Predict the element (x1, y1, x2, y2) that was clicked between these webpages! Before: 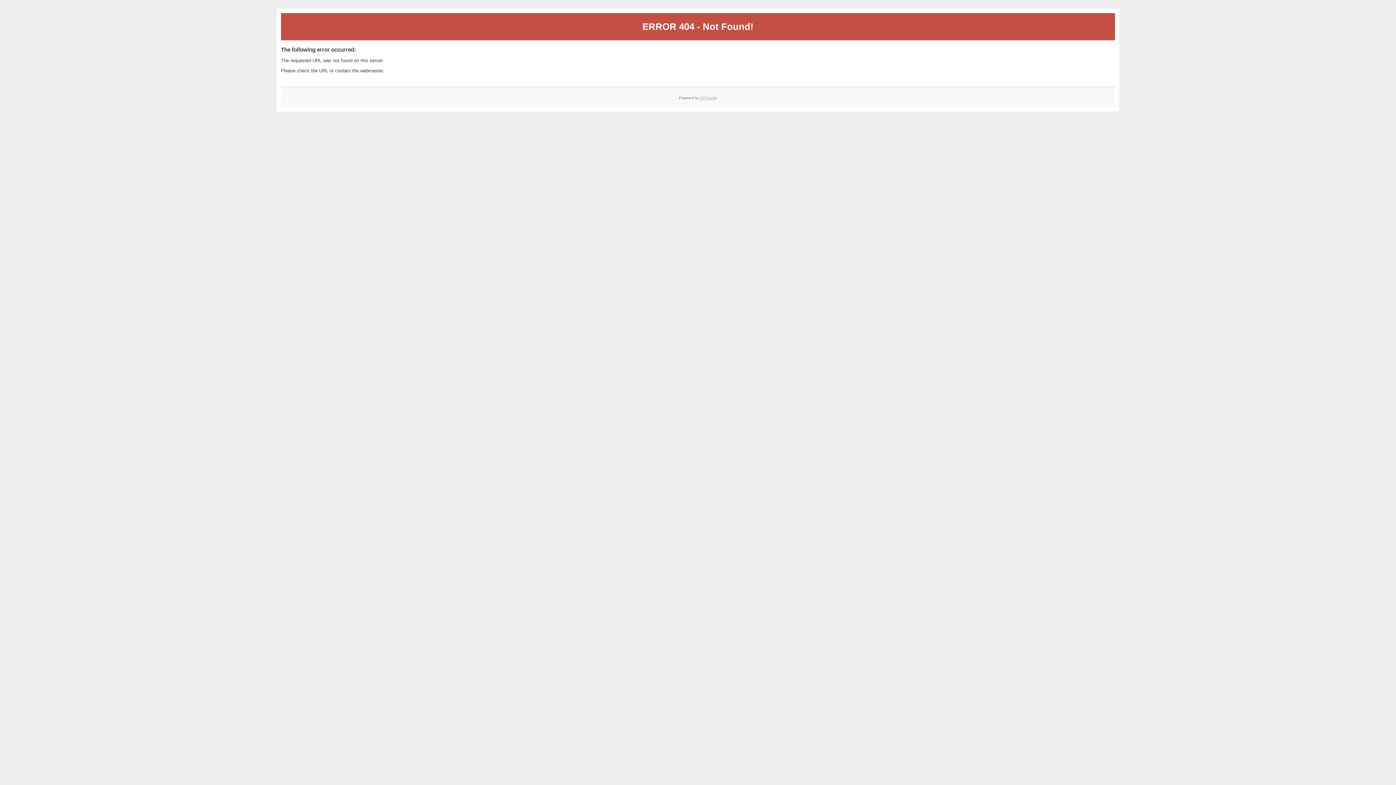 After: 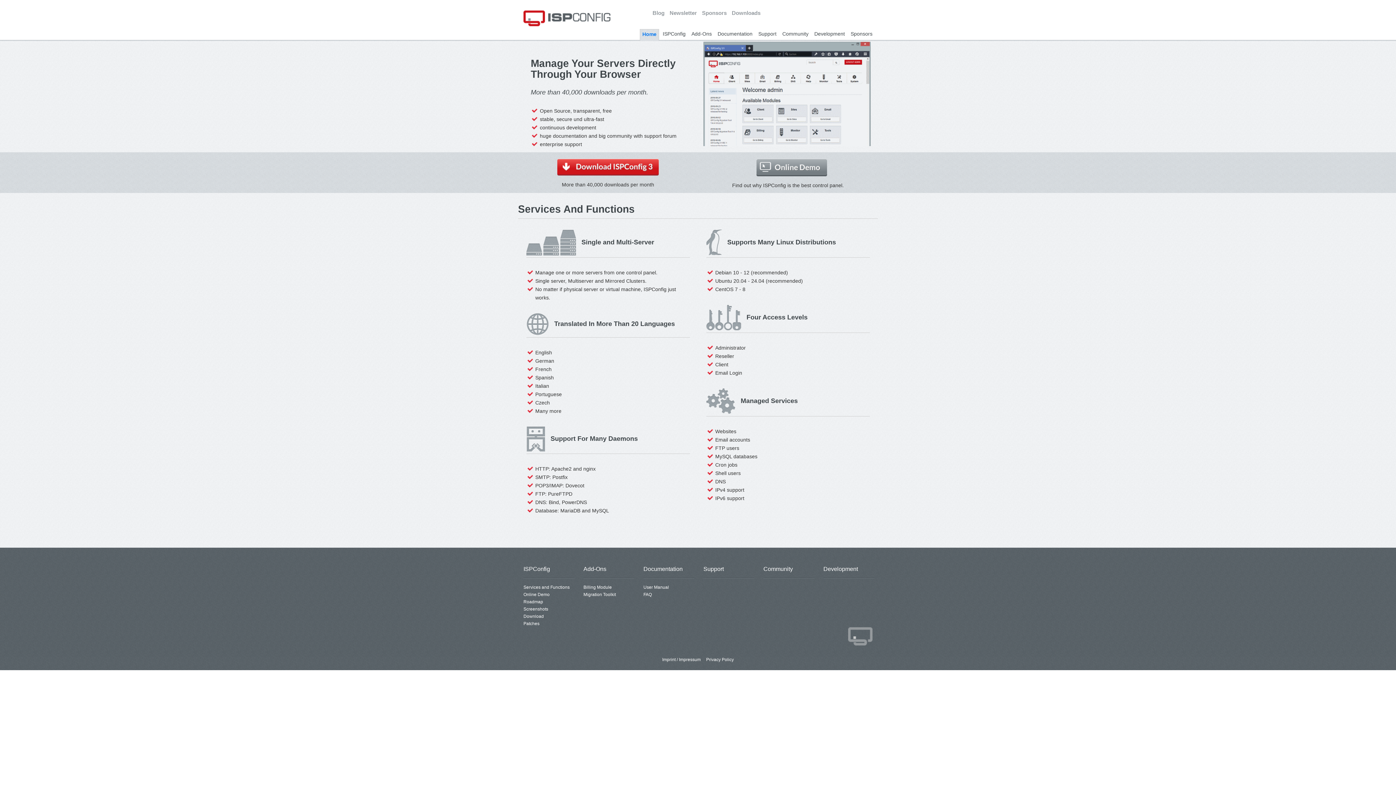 Action: bbox: (700, 95, 717, 99) label: ISPConfig